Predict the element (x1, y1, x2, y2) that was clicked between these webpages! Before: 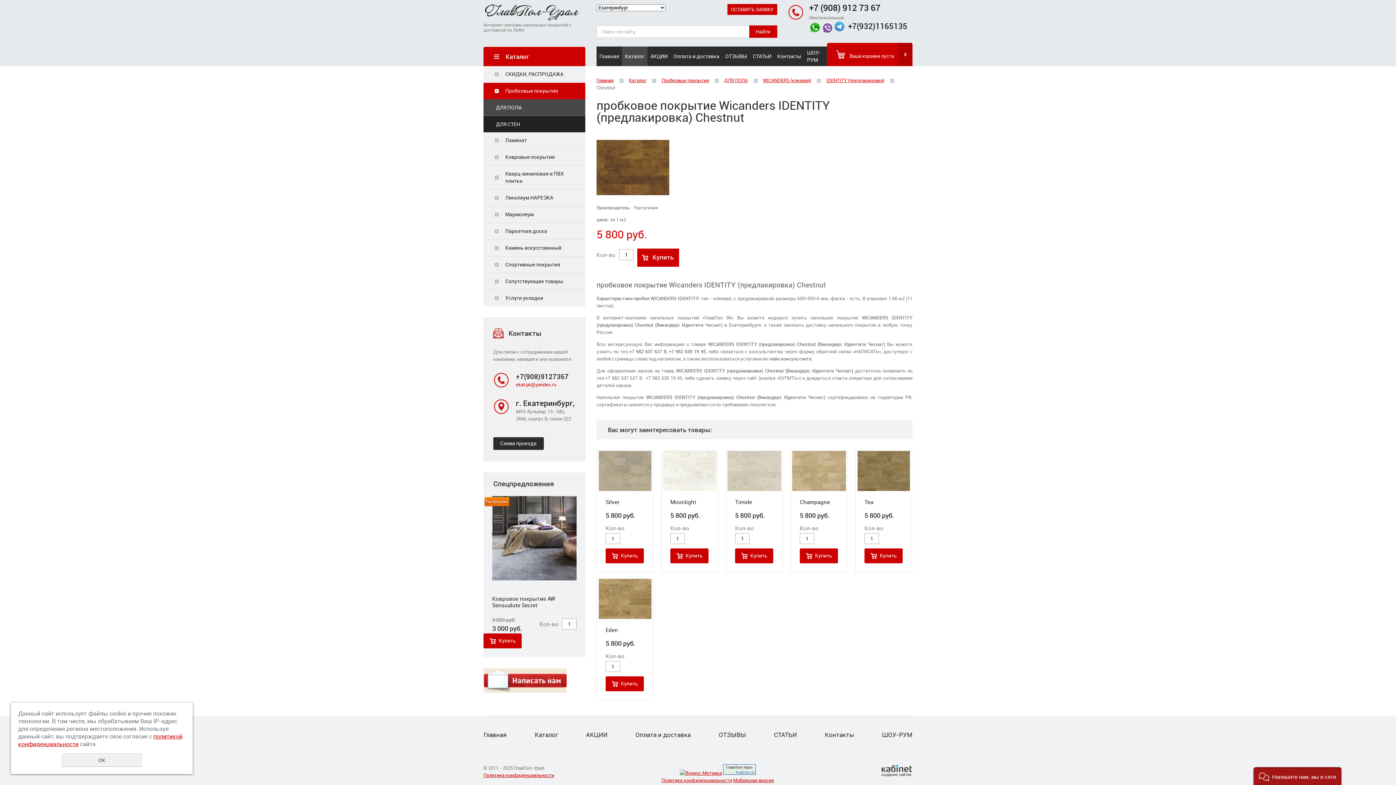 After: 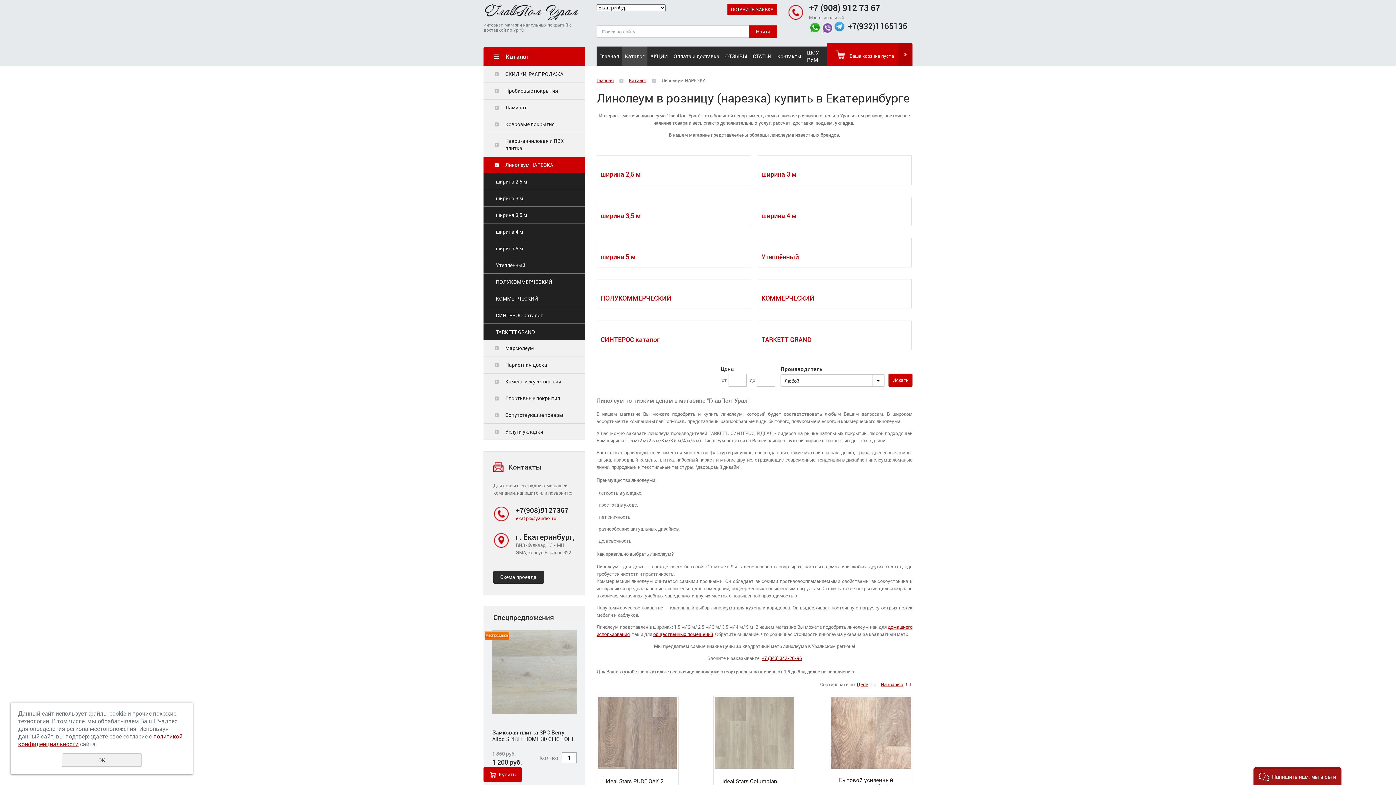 Action: bbox: (483, 189, 585, 206) label: Линолеум НАРЕЗКА